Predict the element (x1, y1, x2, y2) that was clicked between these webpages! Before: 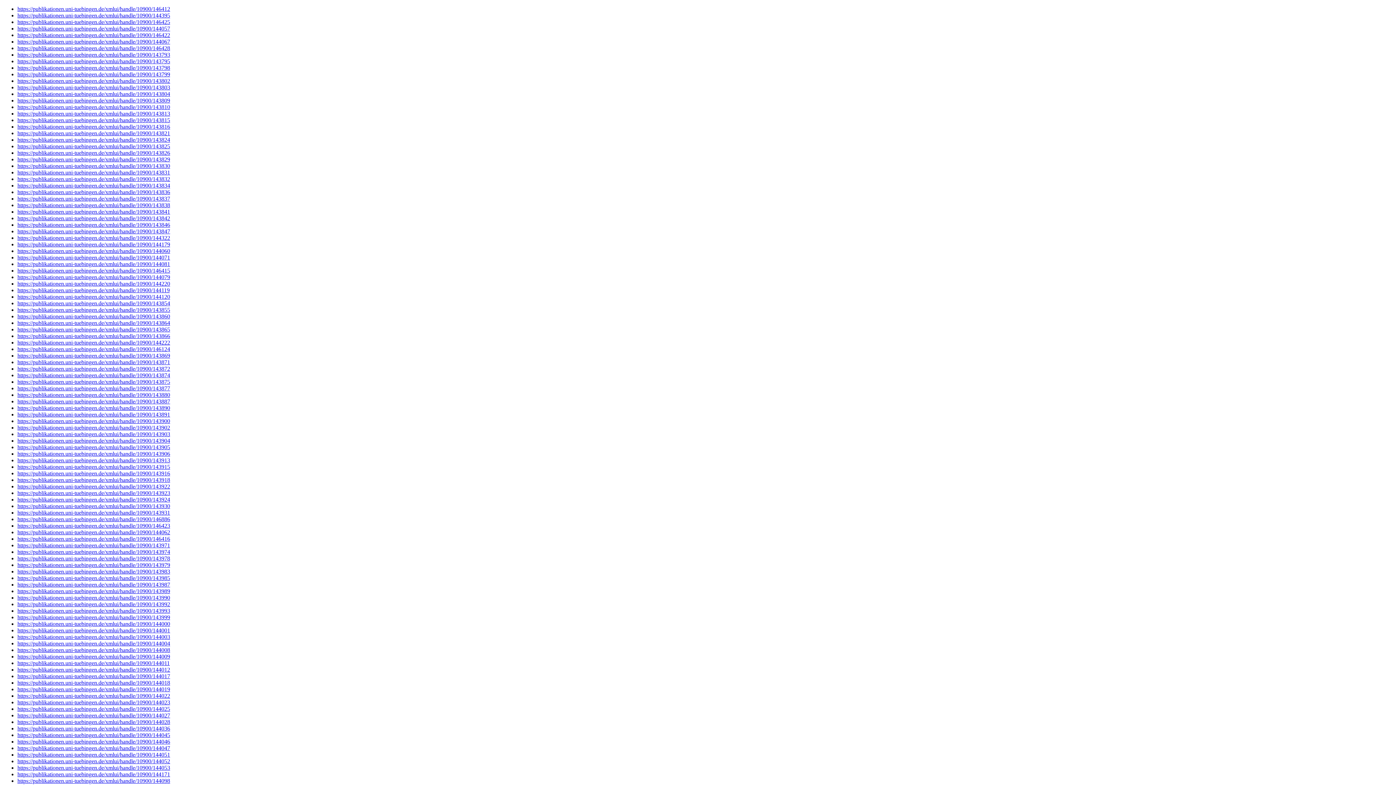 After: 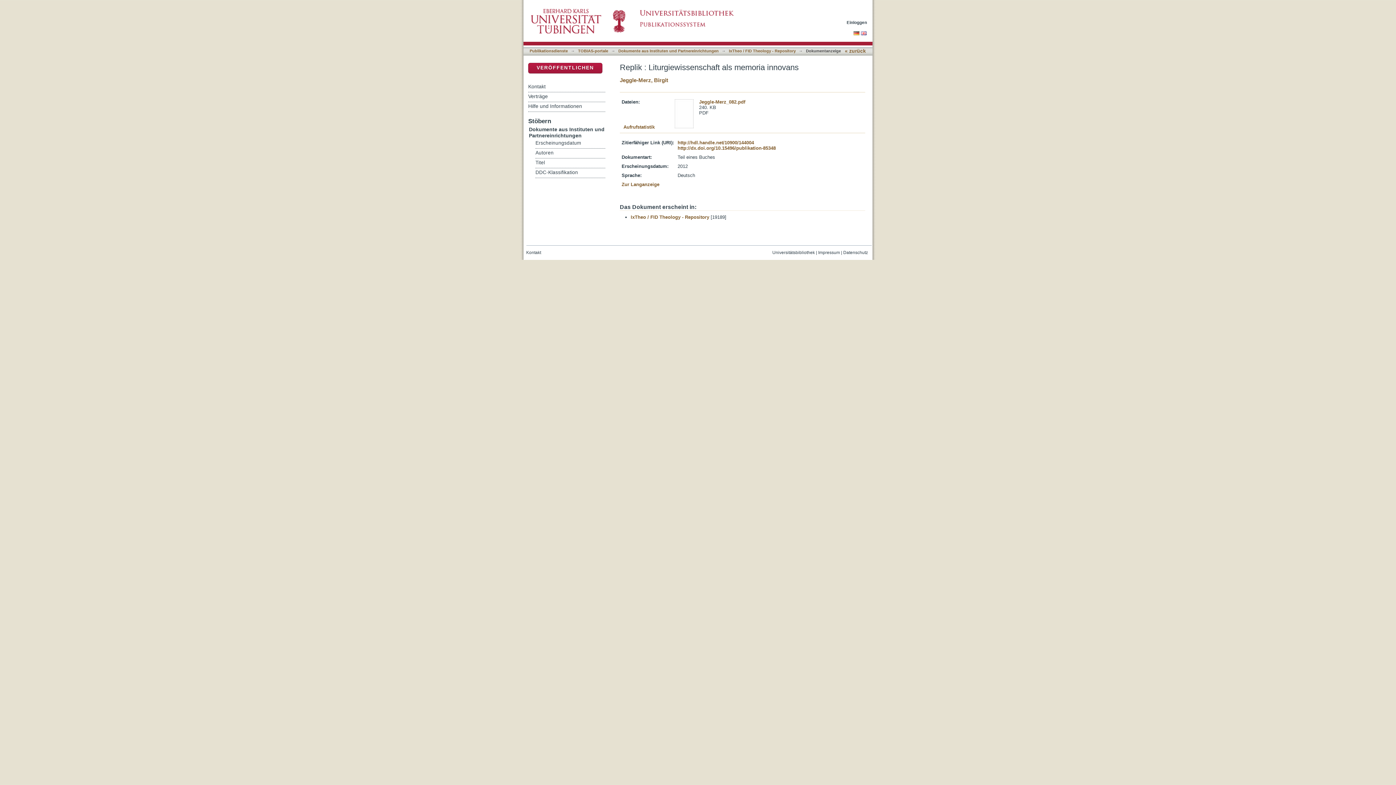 Action: label: https://publikationen.uni-tuebingen.de/xmlui/handle/10900/144004 bbox: (17, 640, 170, 646)